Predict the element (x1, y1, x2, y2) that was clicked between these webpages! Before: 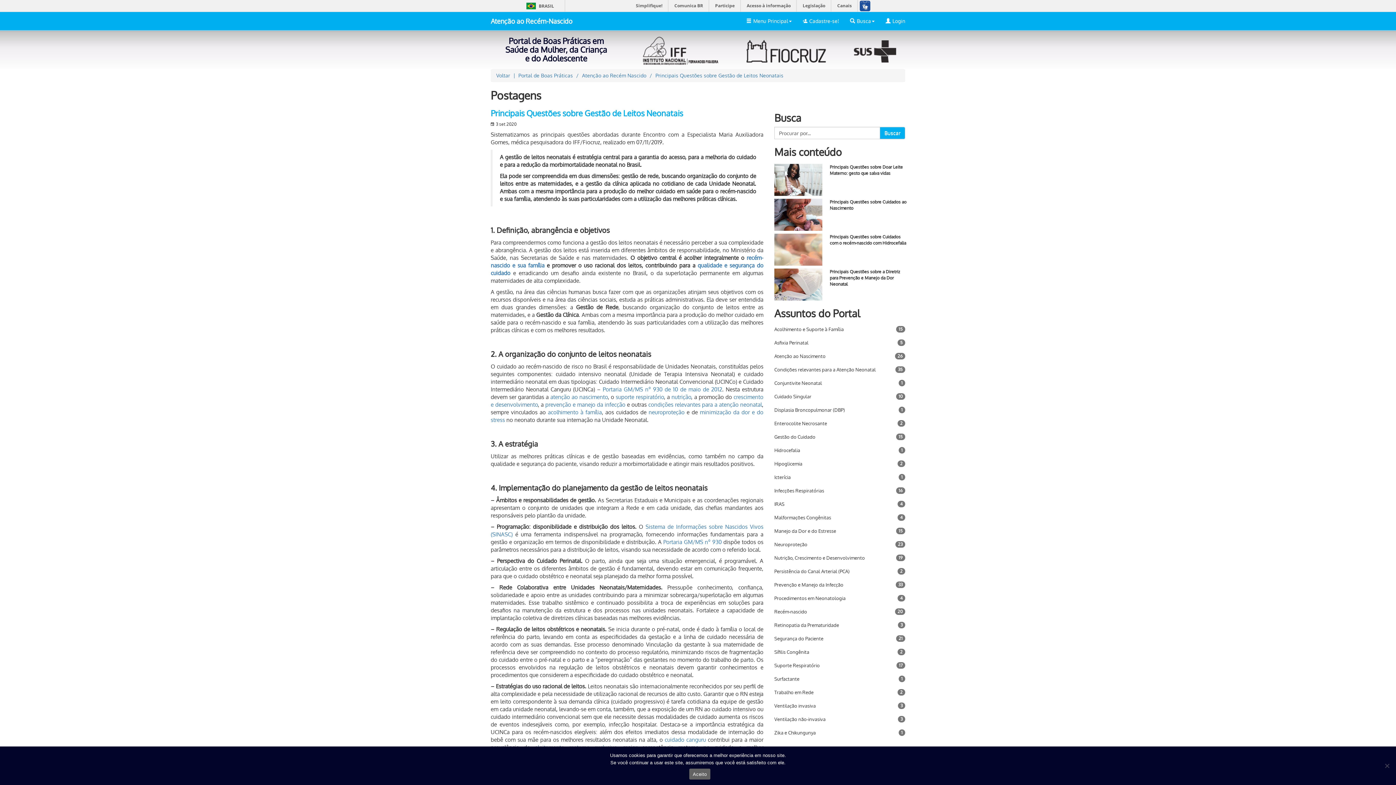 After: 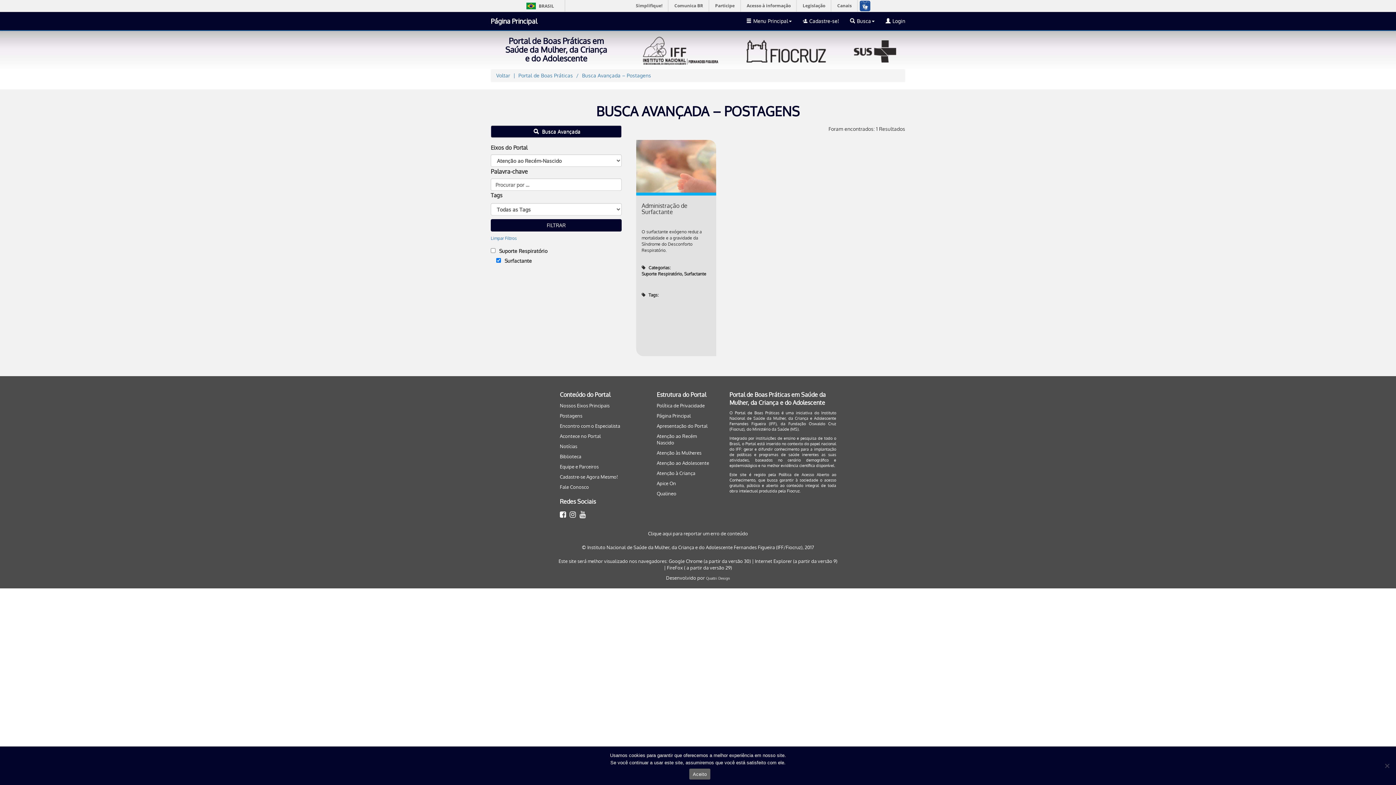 Action: label: Surfactante bbox: (774, 676, 799, 682)